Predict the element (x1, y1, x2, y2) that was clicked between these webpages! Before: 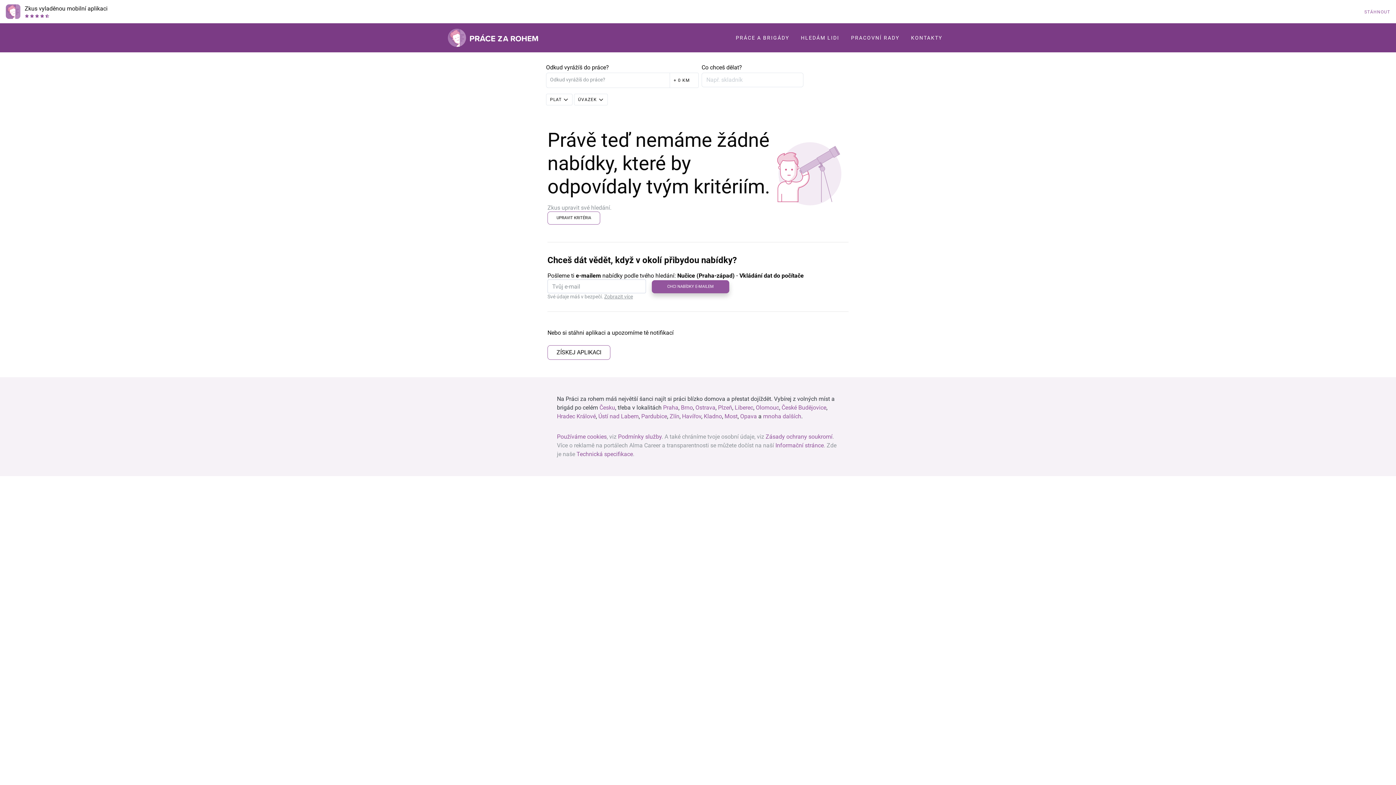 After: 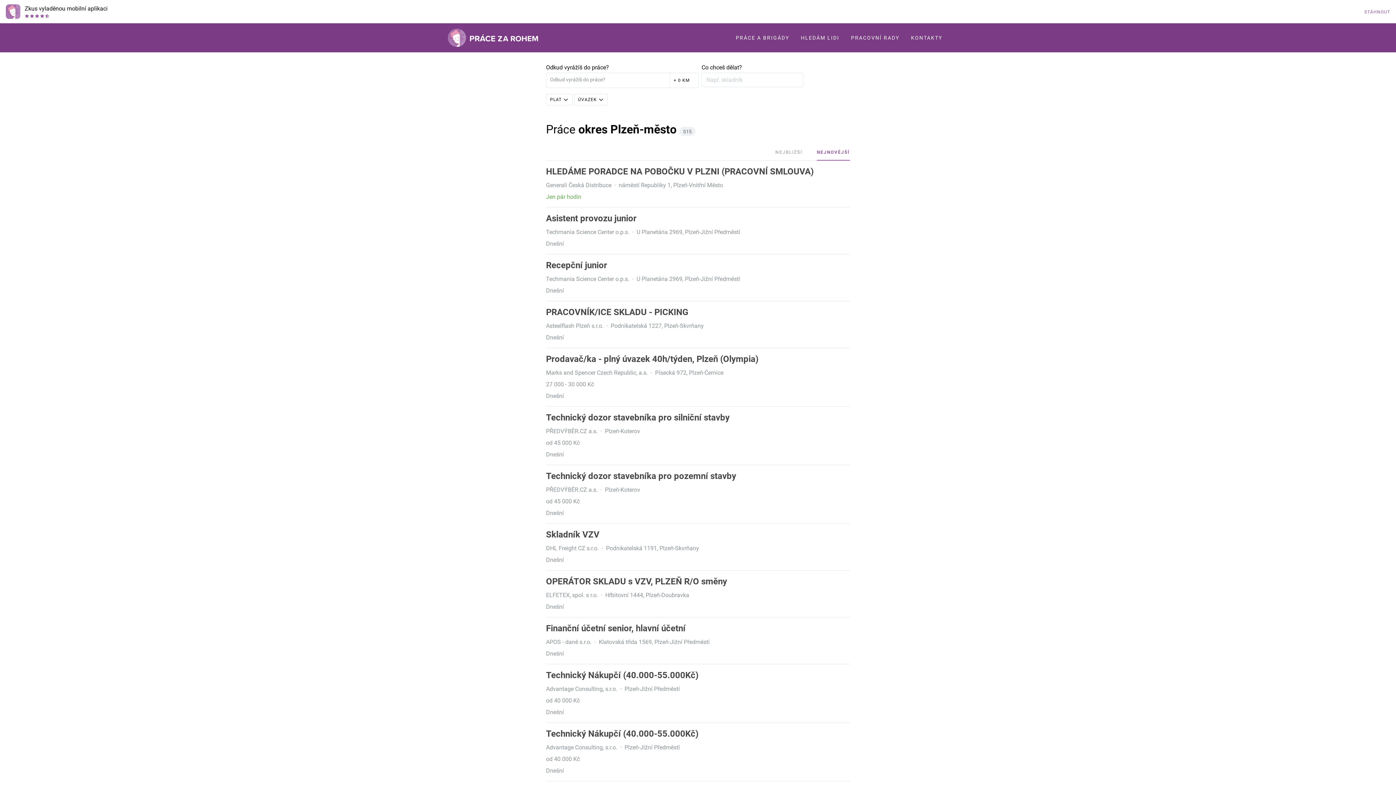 Action: label: Plzeň bbox: (718, 404, 732, 411)